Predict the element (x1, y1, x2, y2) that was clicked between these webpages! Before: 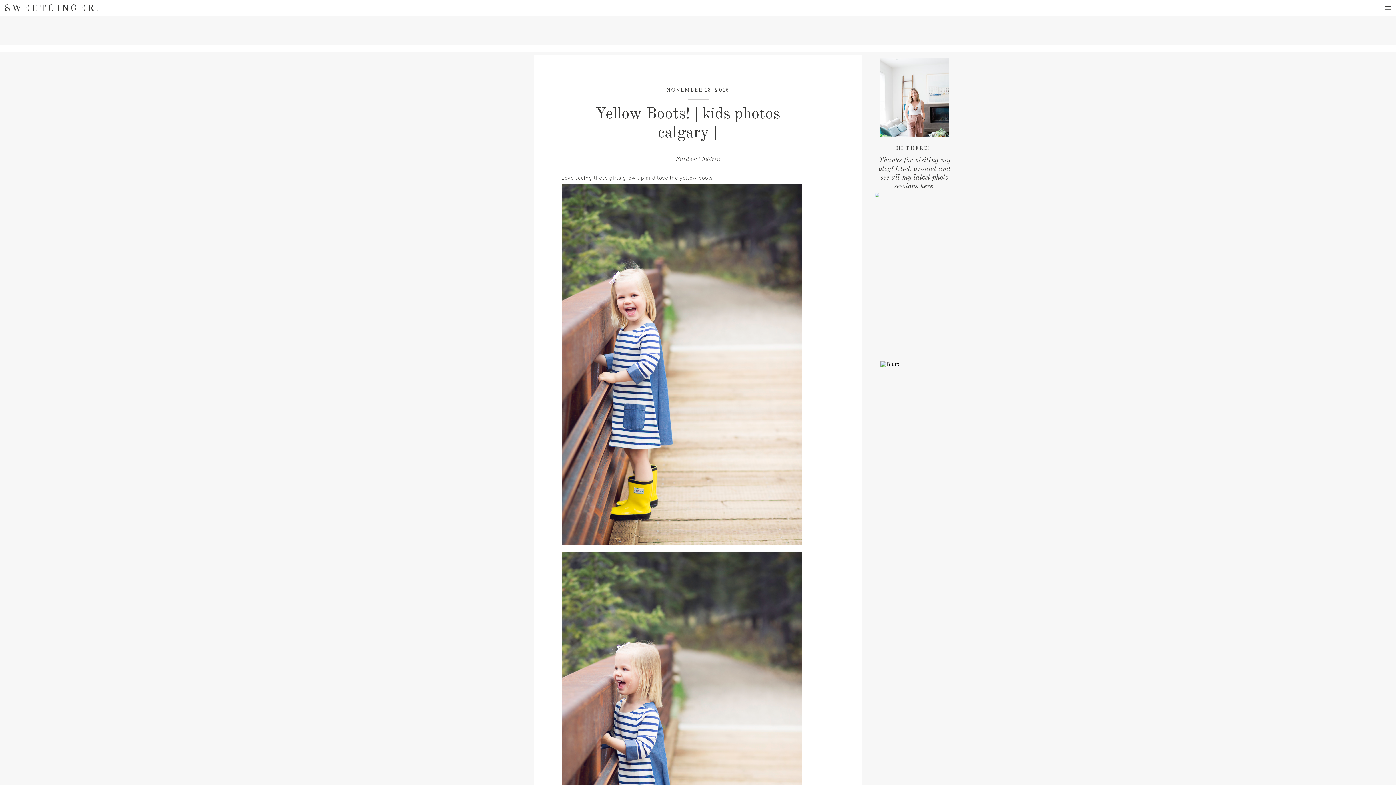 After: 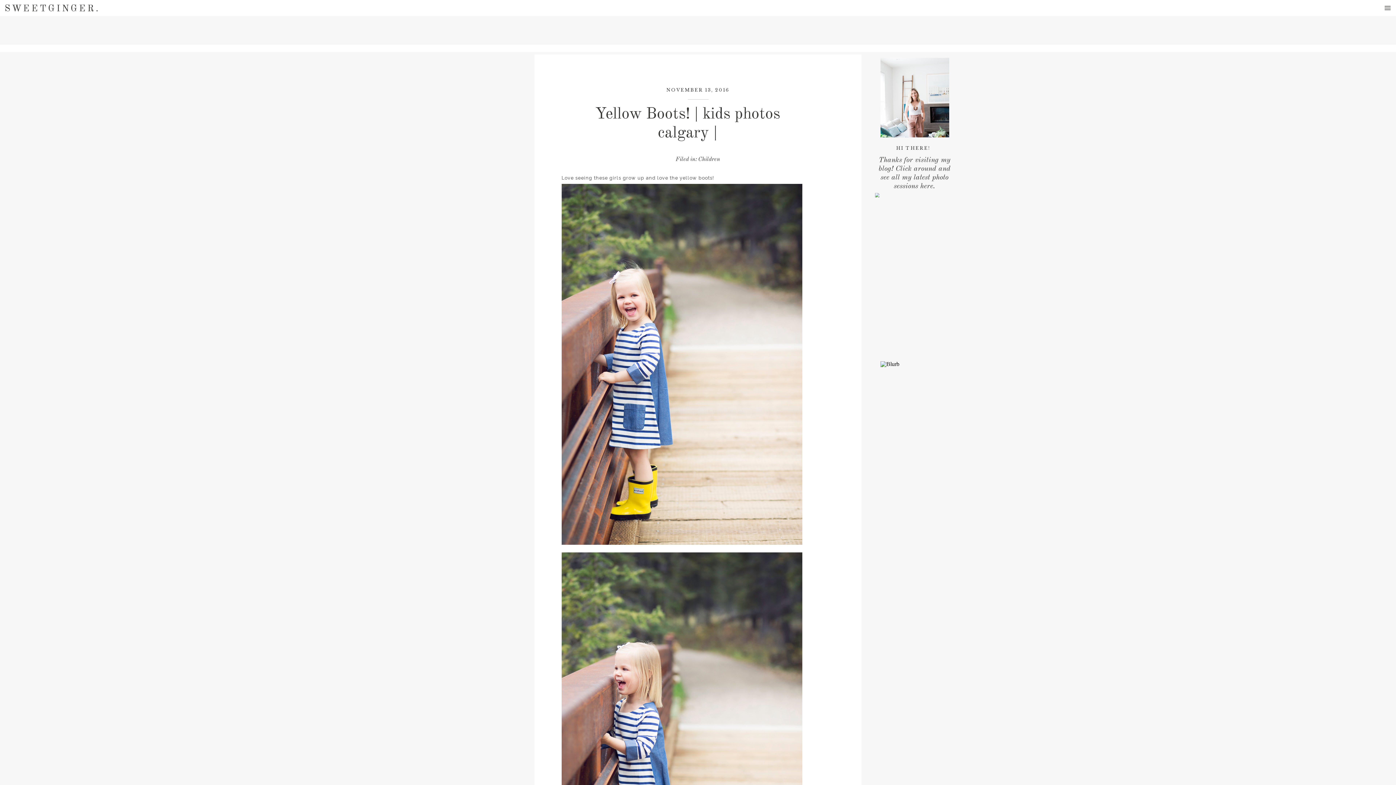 Action: bbox: (875, 193, 879, 198)